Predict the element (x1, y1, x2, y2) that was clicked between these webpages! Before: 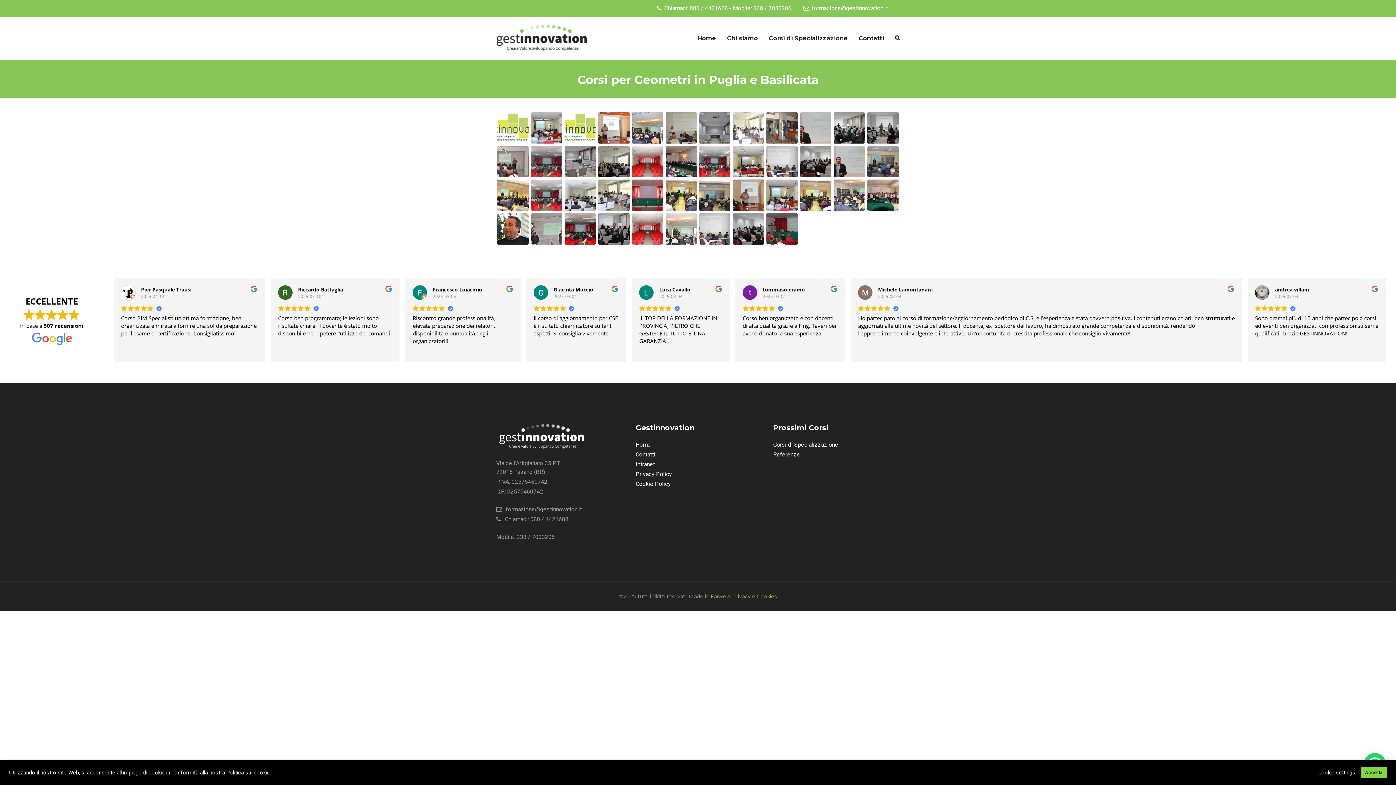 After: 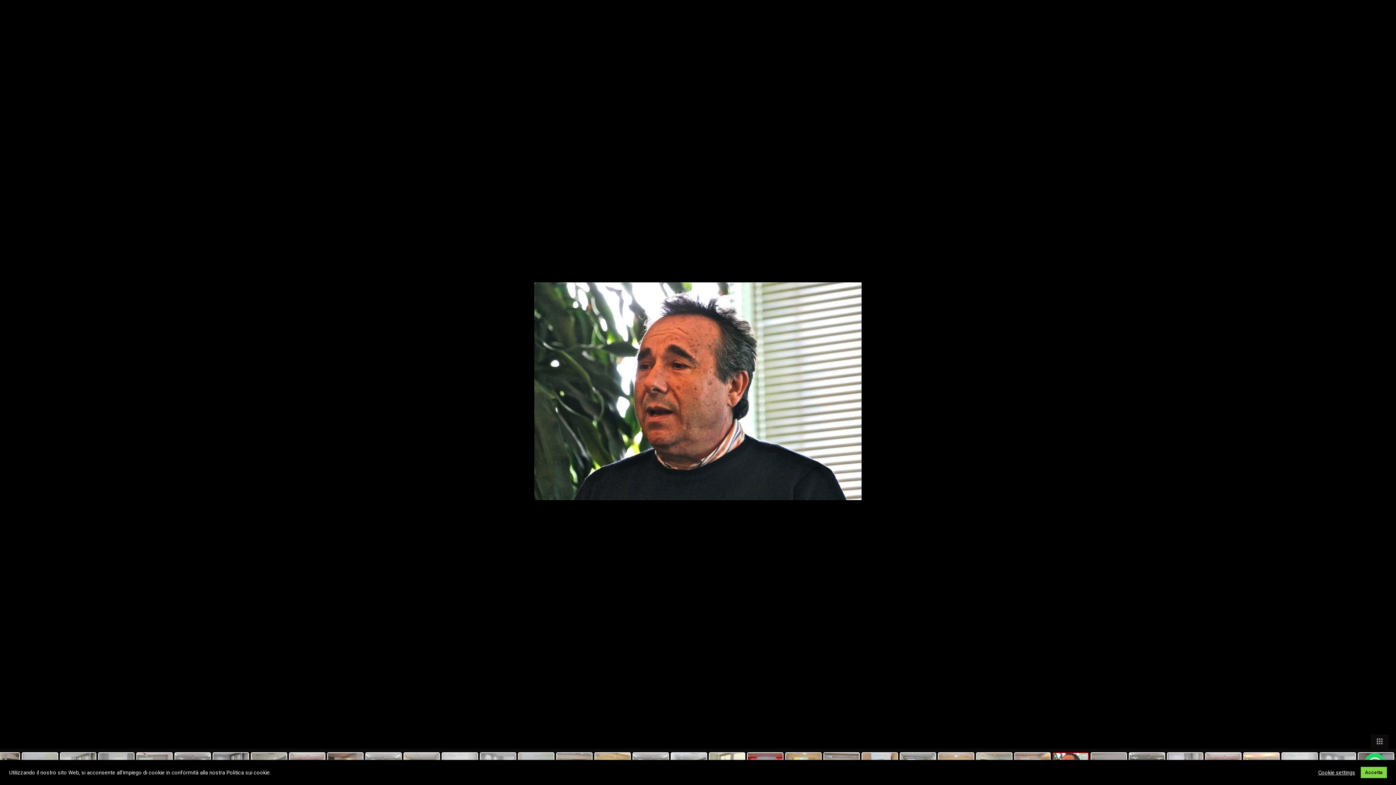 Action: bbox: (497, 213, 528, 244)